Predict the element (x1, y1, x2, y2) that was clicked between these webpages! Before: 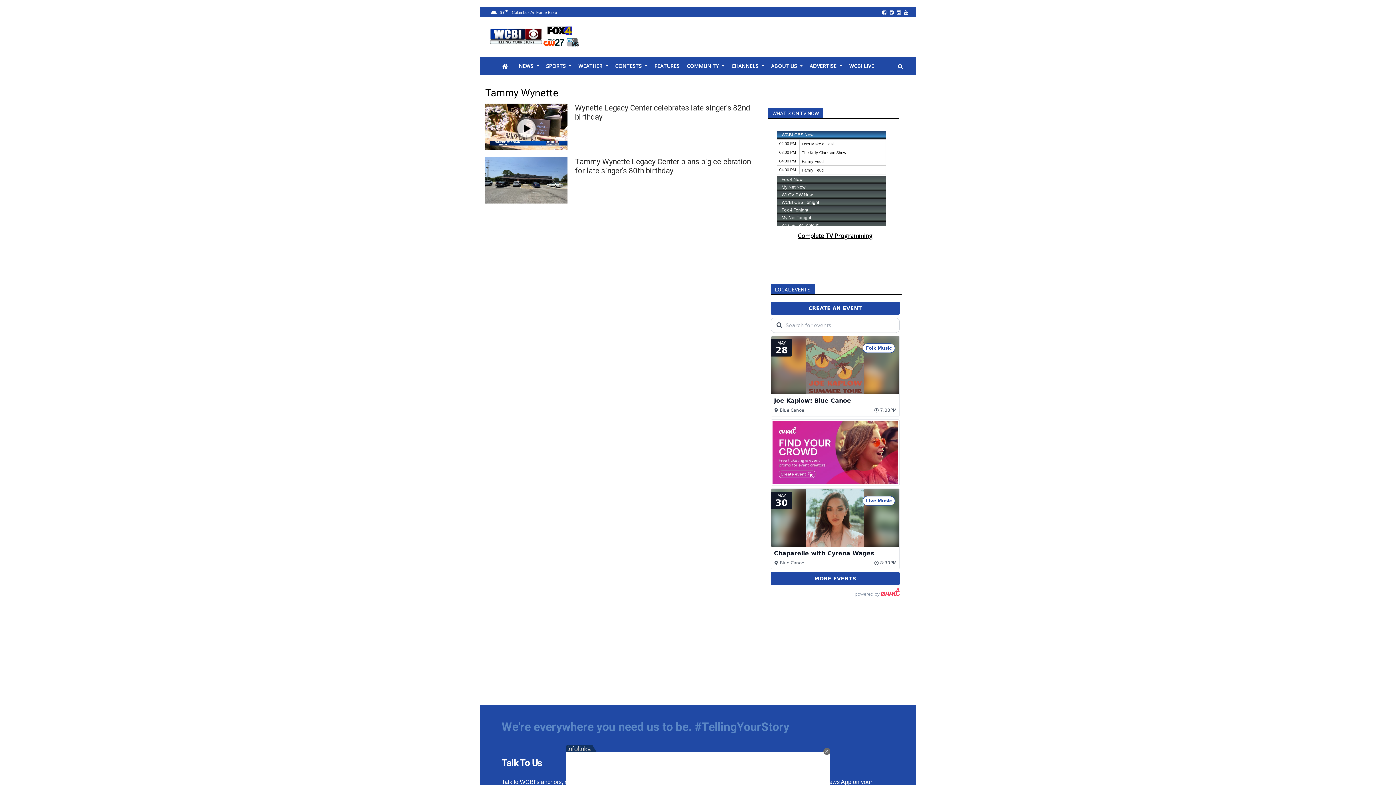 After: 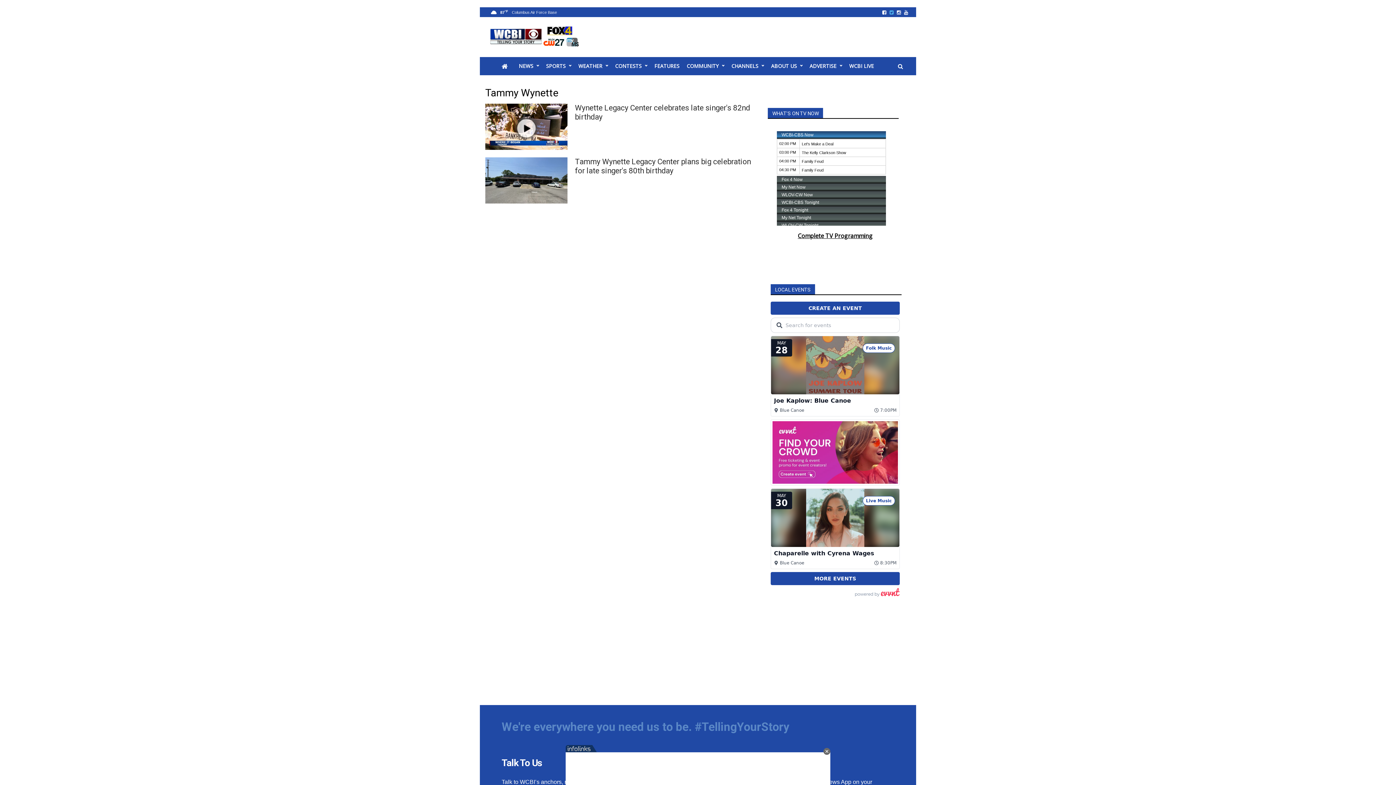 Action: bbox: (889, 8, 894, 15)